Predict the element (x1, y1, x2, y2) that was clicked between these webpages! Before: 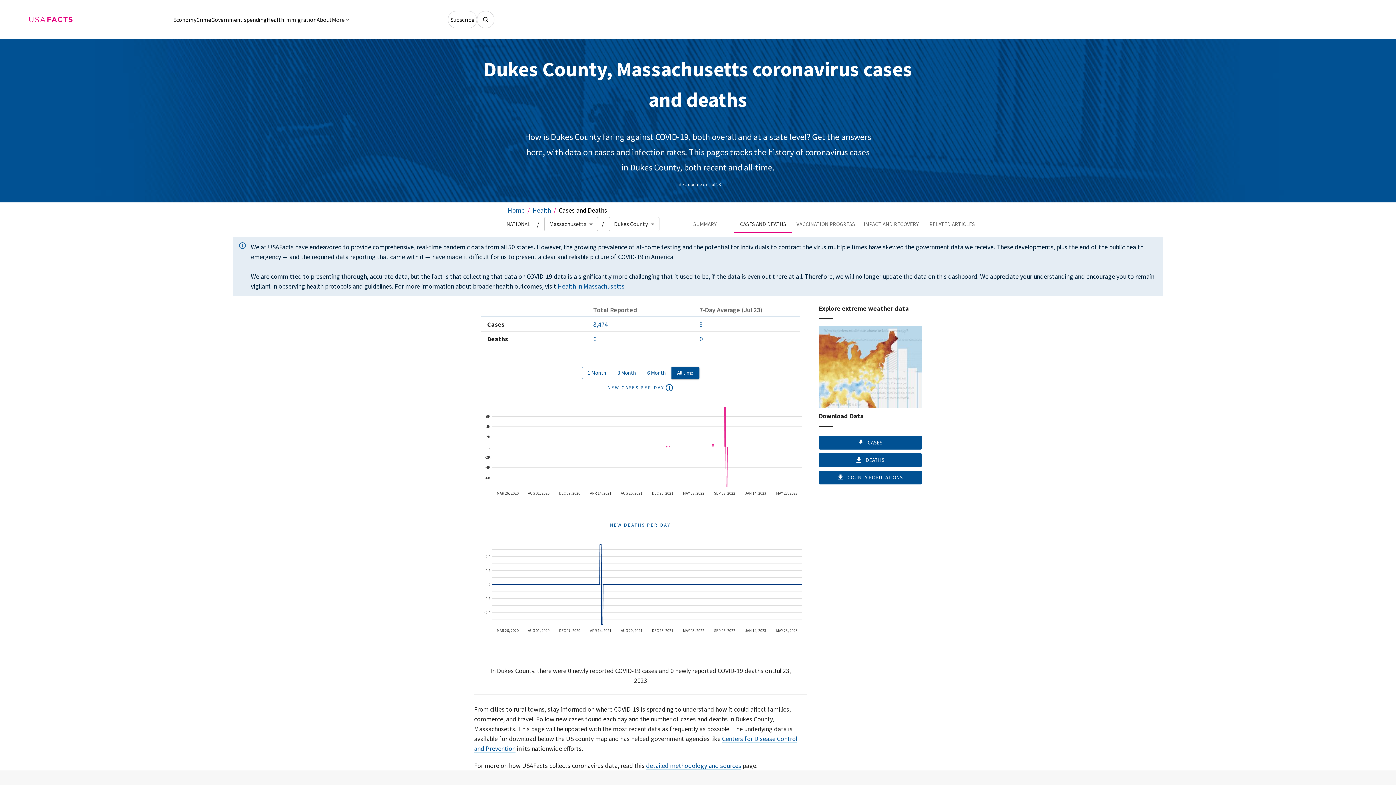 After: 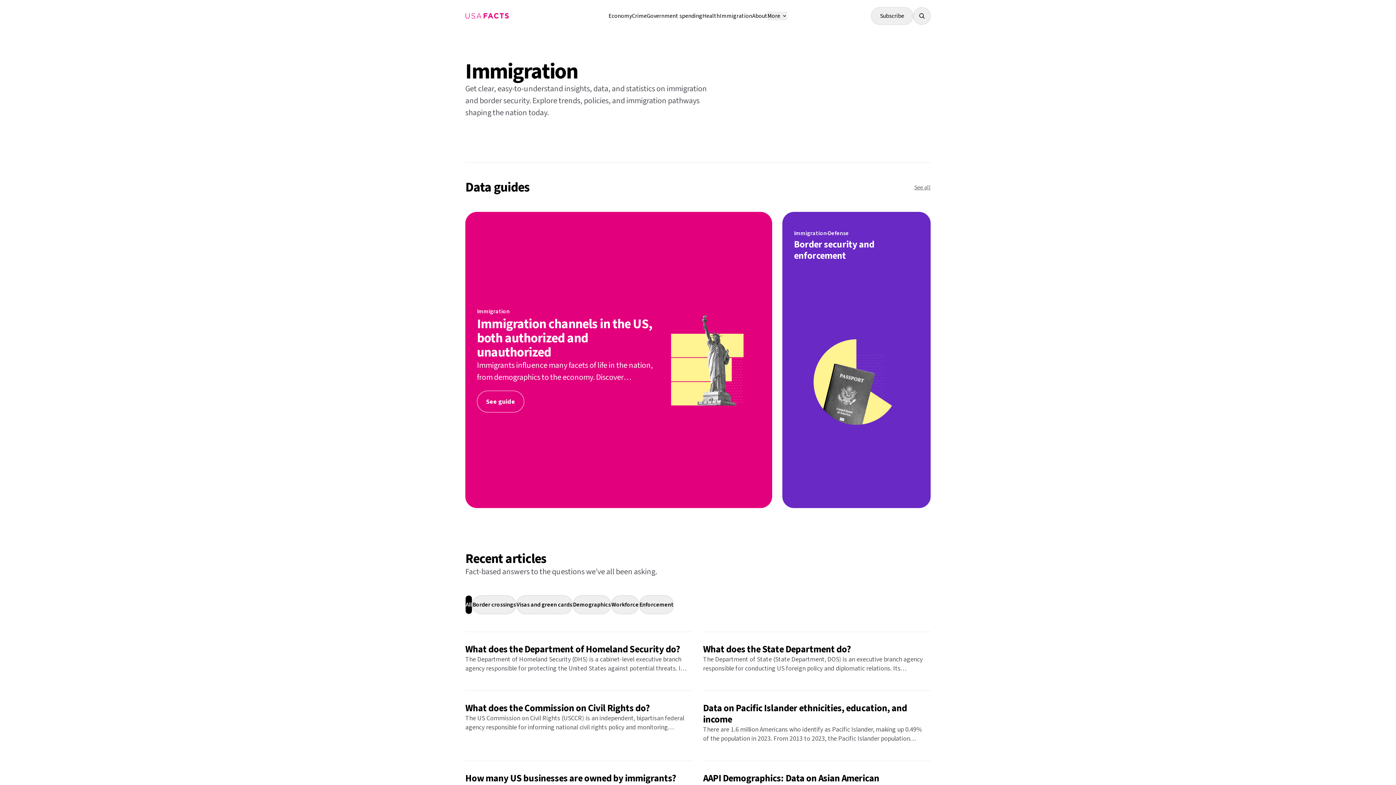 Action: bbox: (284, 16, 316, 23) label: Immigration